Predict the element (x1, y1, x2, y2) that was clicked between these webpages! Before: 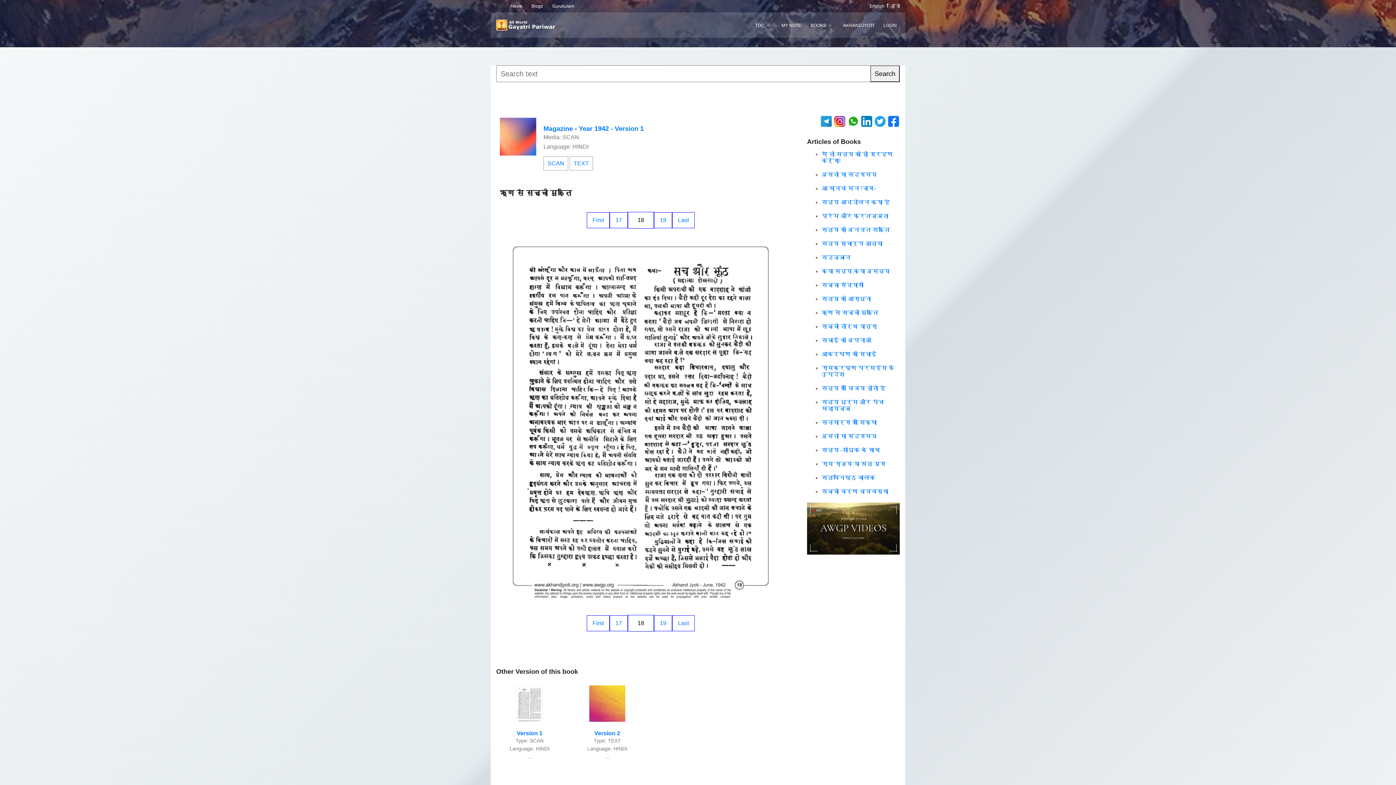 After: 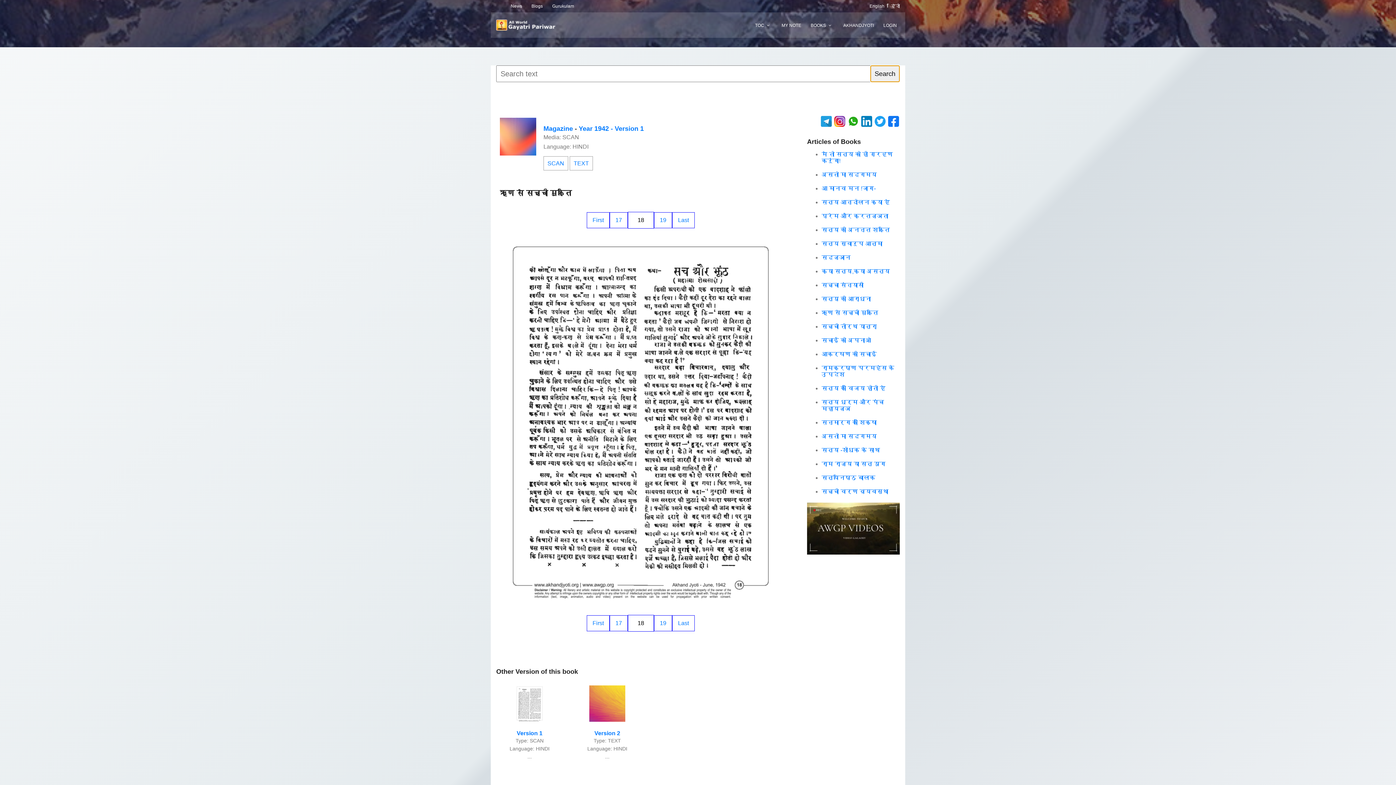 Action: bbox: (870, 65, 900, 82) label: Search